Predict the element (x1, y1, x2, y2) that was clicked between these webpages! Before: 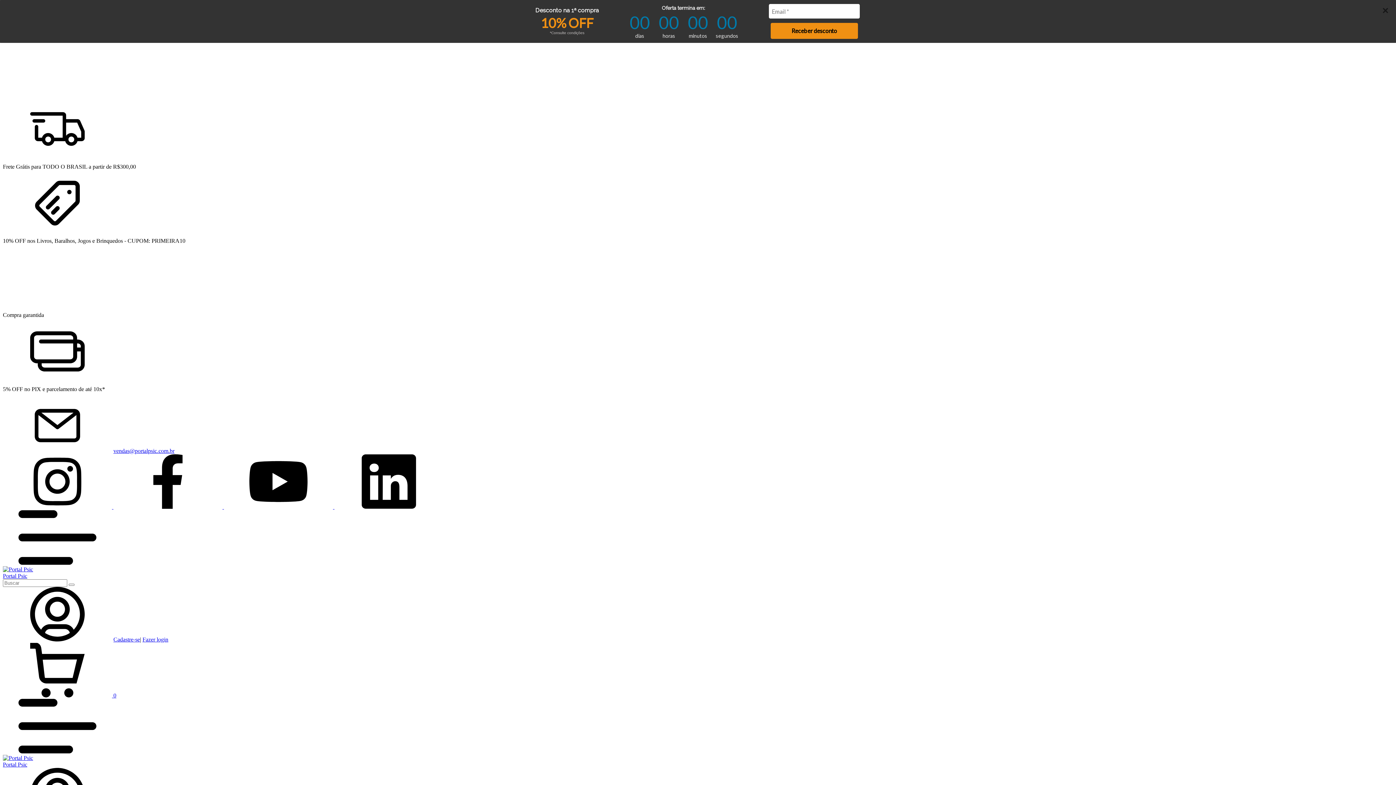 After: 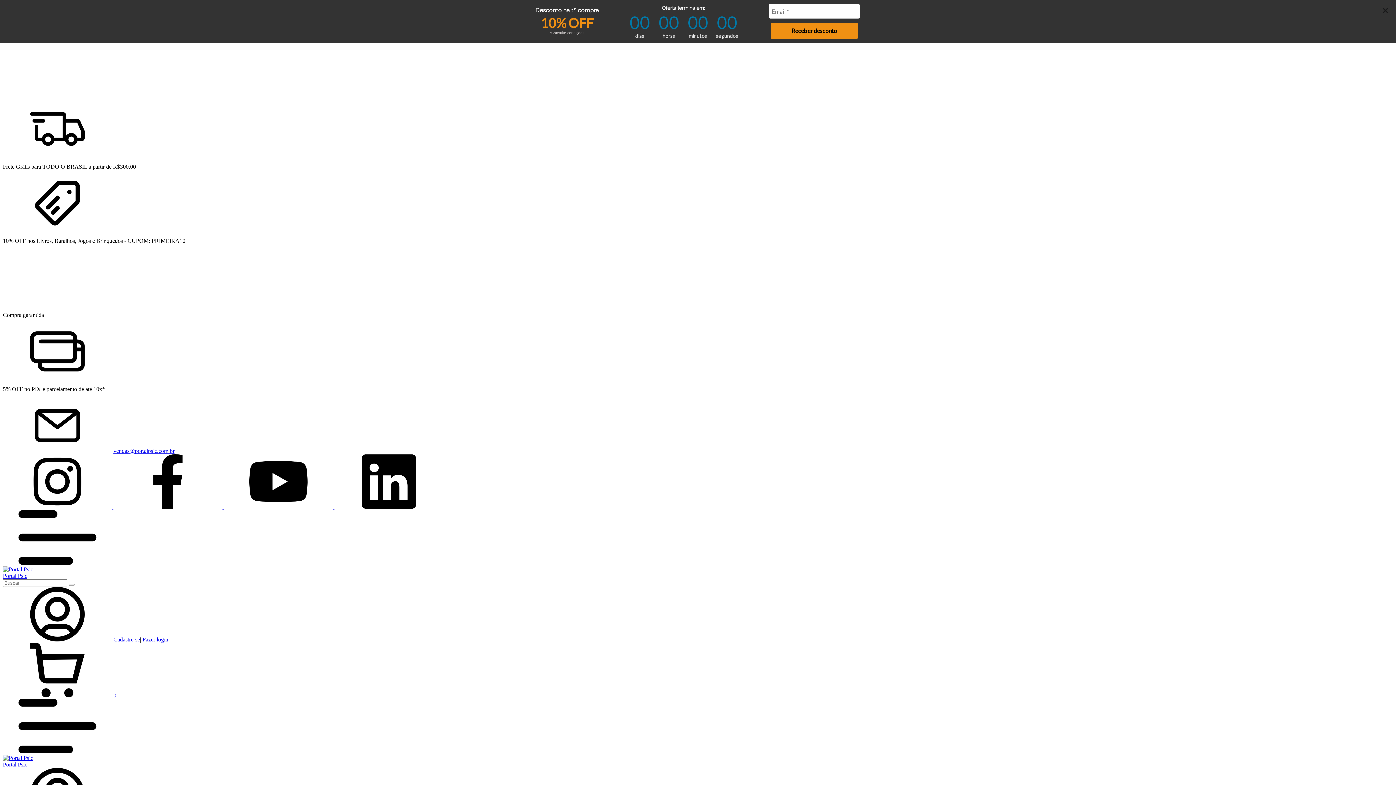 Action: bbox: (2, 560, 112, 566) label: Menu